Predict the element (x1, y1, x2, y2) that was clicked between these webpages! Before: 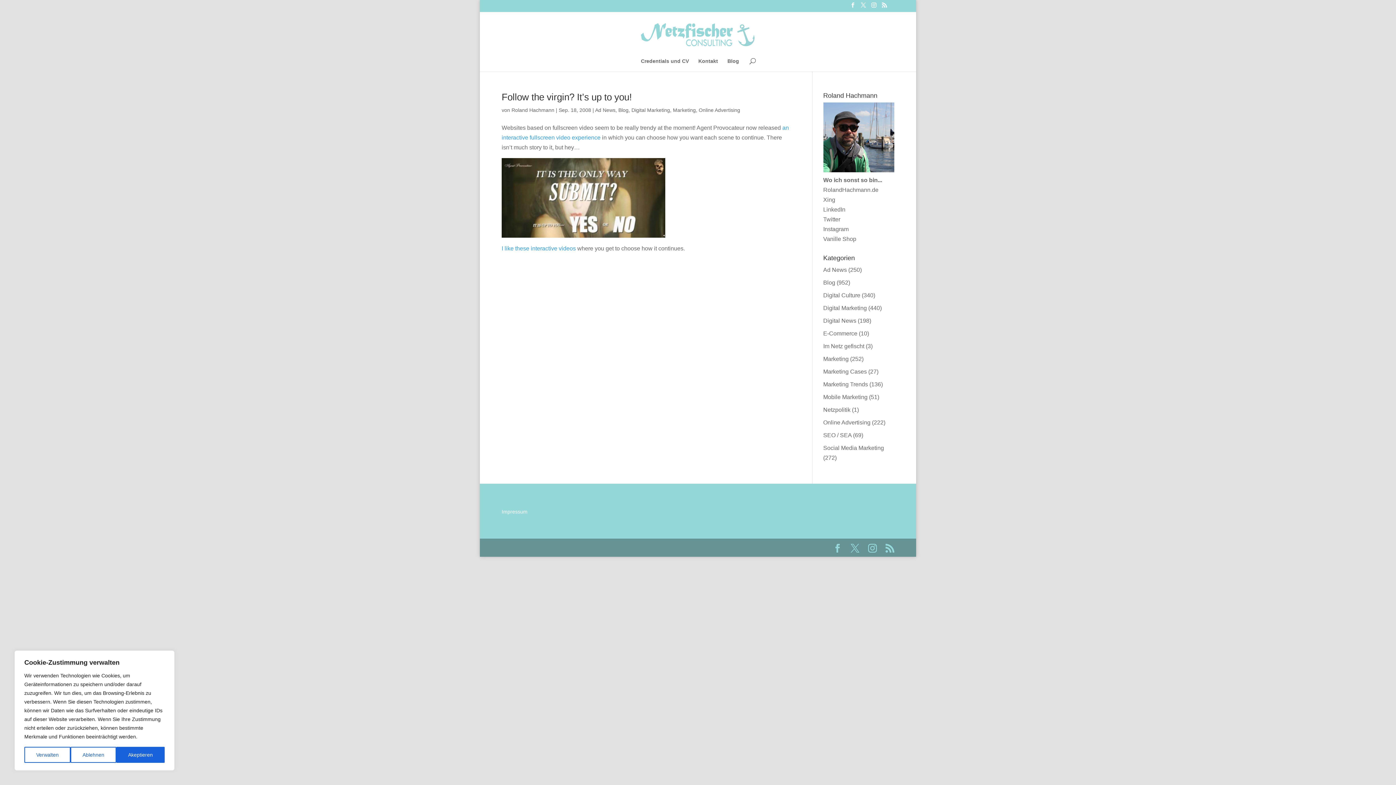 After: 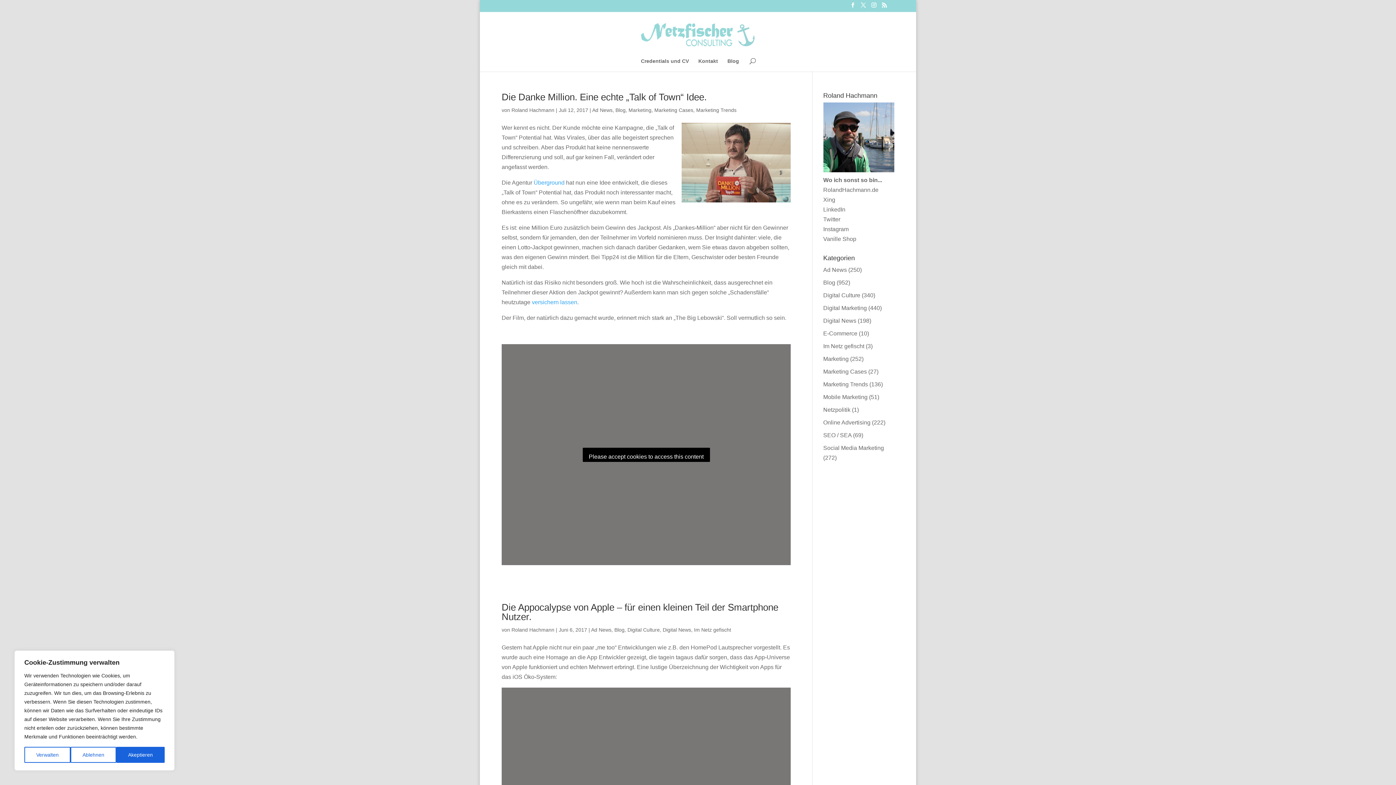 Action: bbox: (823, 266, 847, 272) label: Ad News